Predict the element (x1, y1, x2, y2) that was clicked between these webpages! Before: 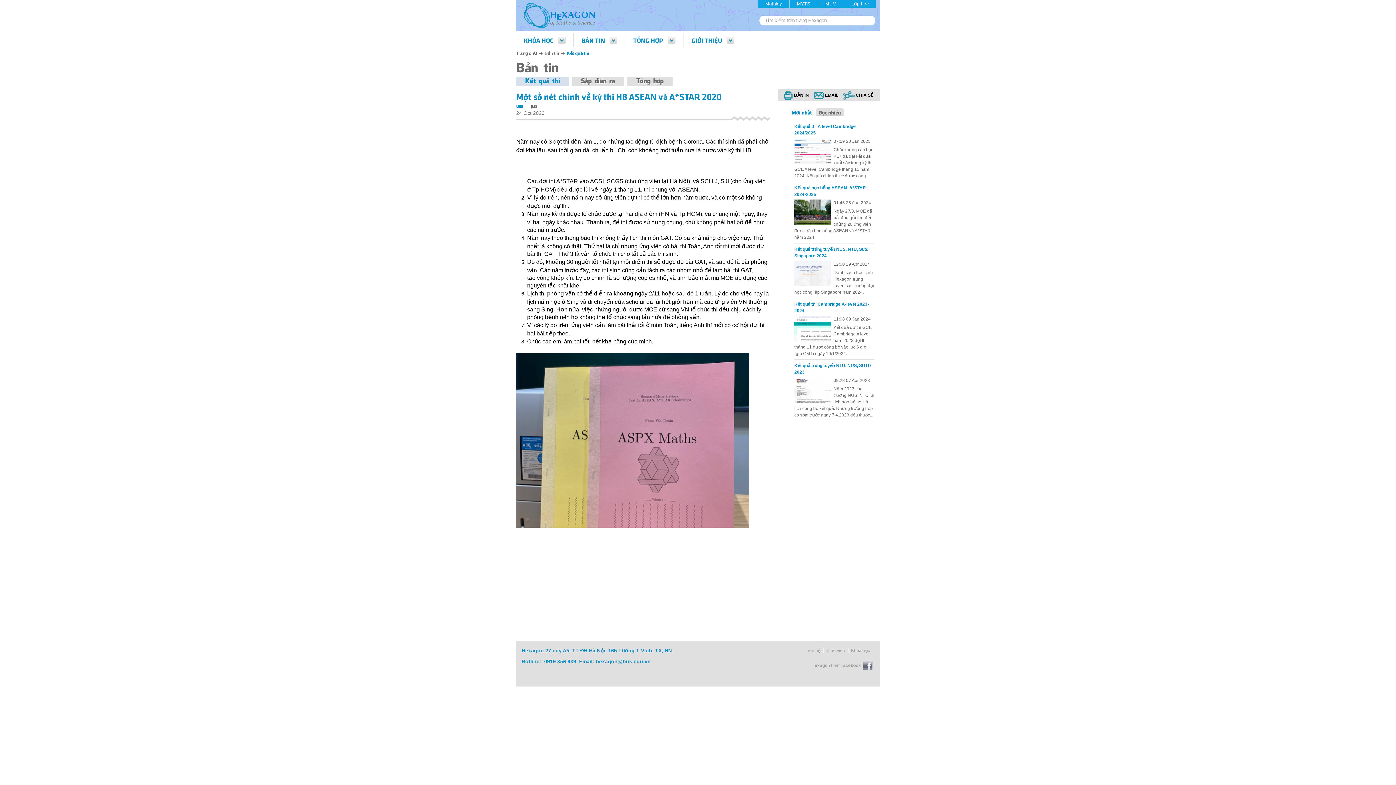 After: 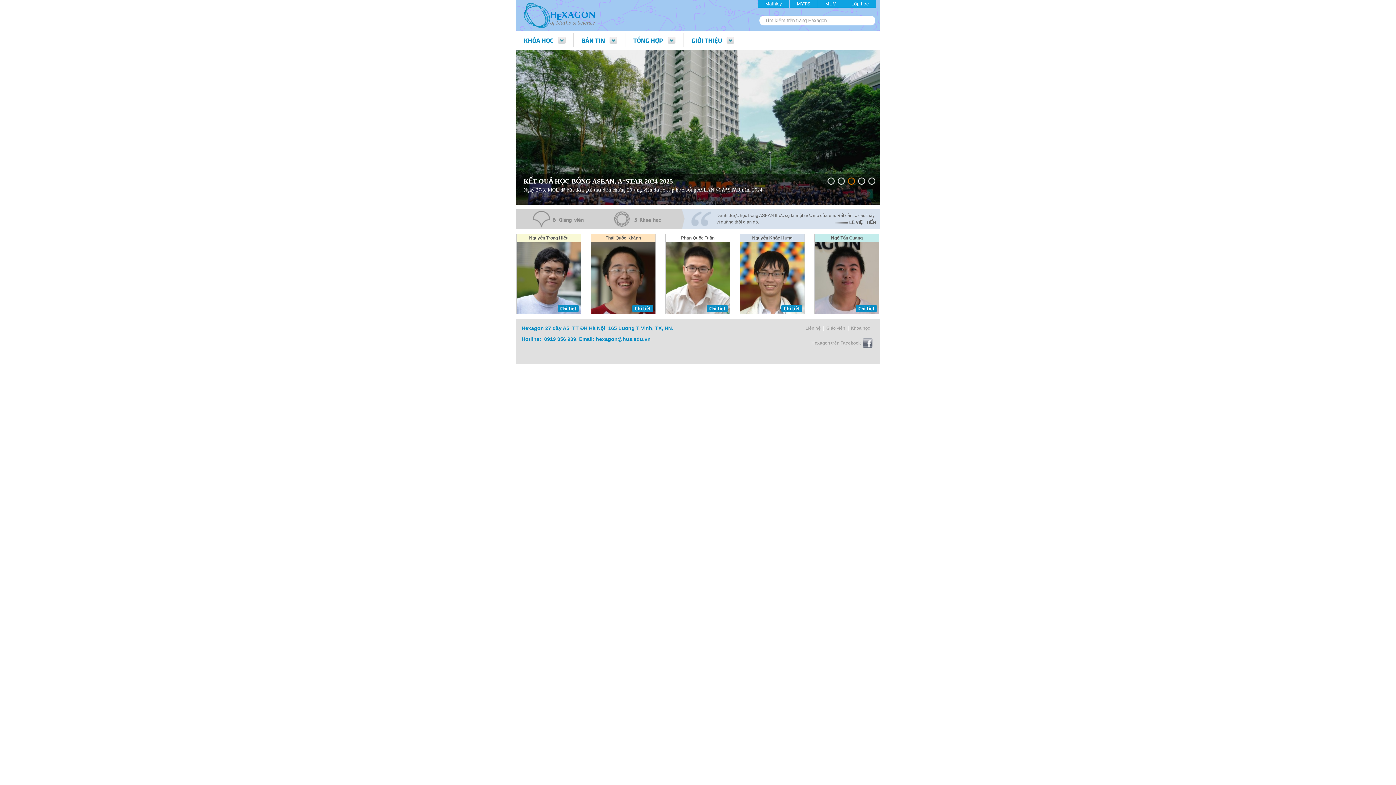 Action: bbox: (523, 12, 596, 17)